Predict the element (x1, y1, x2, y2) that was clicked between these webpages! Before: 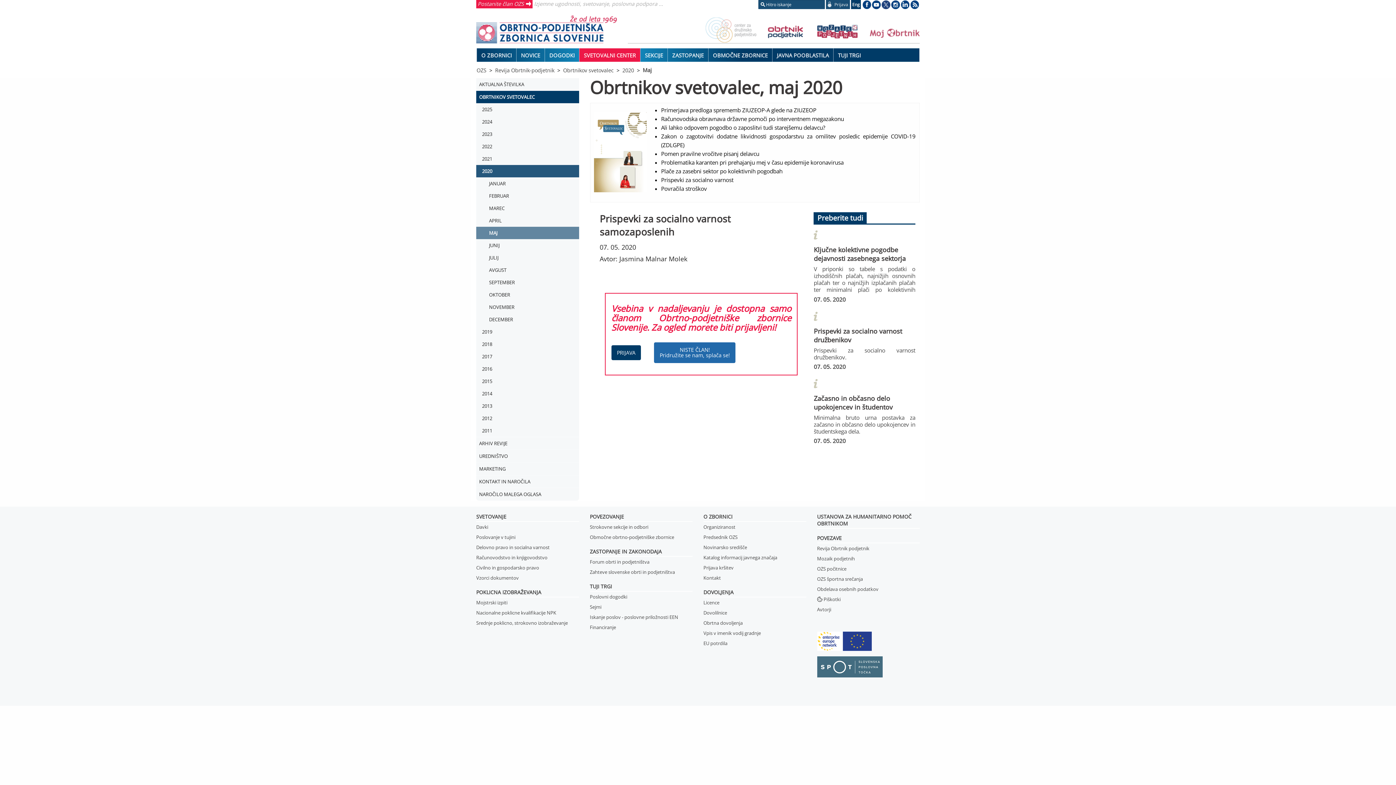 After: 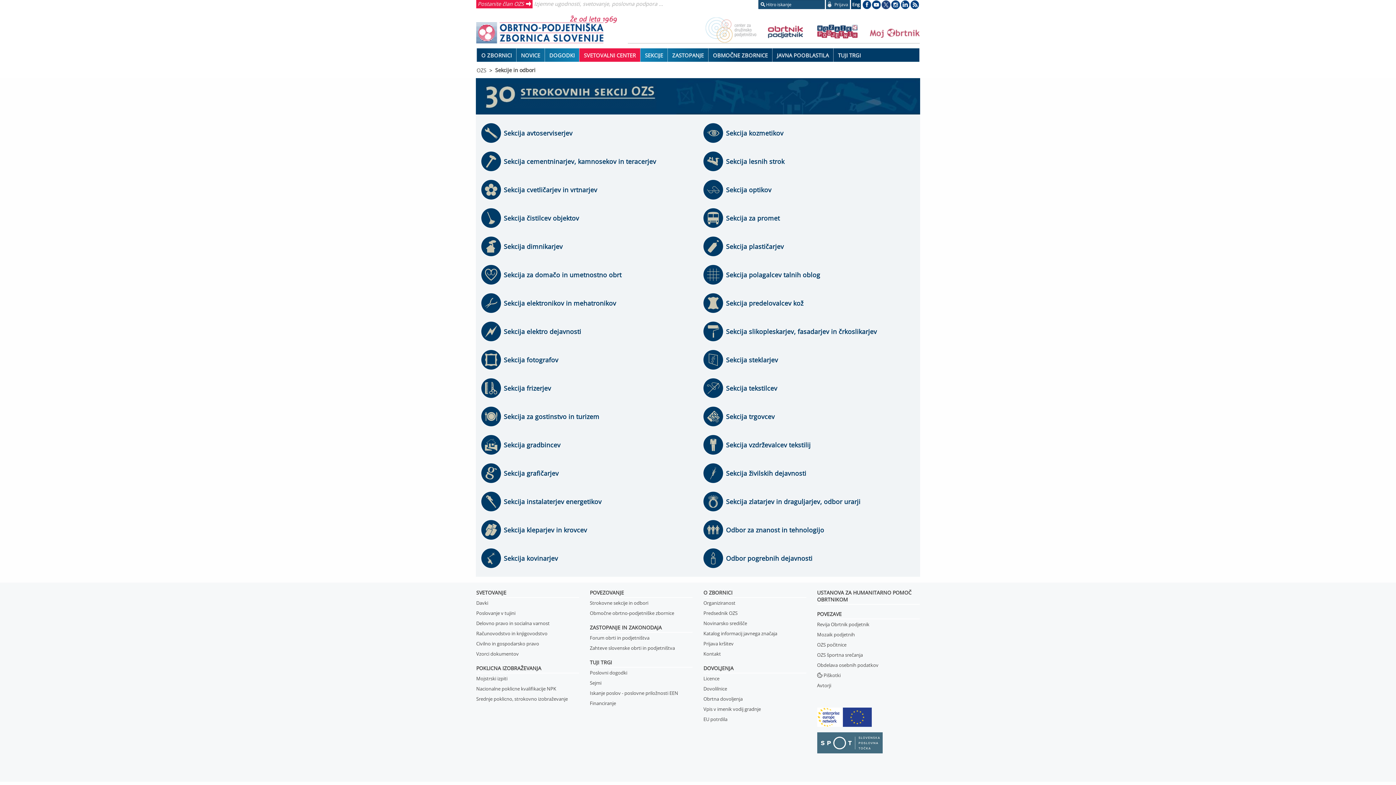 Action: bbox: (590, 568, 592, 575) label: Z